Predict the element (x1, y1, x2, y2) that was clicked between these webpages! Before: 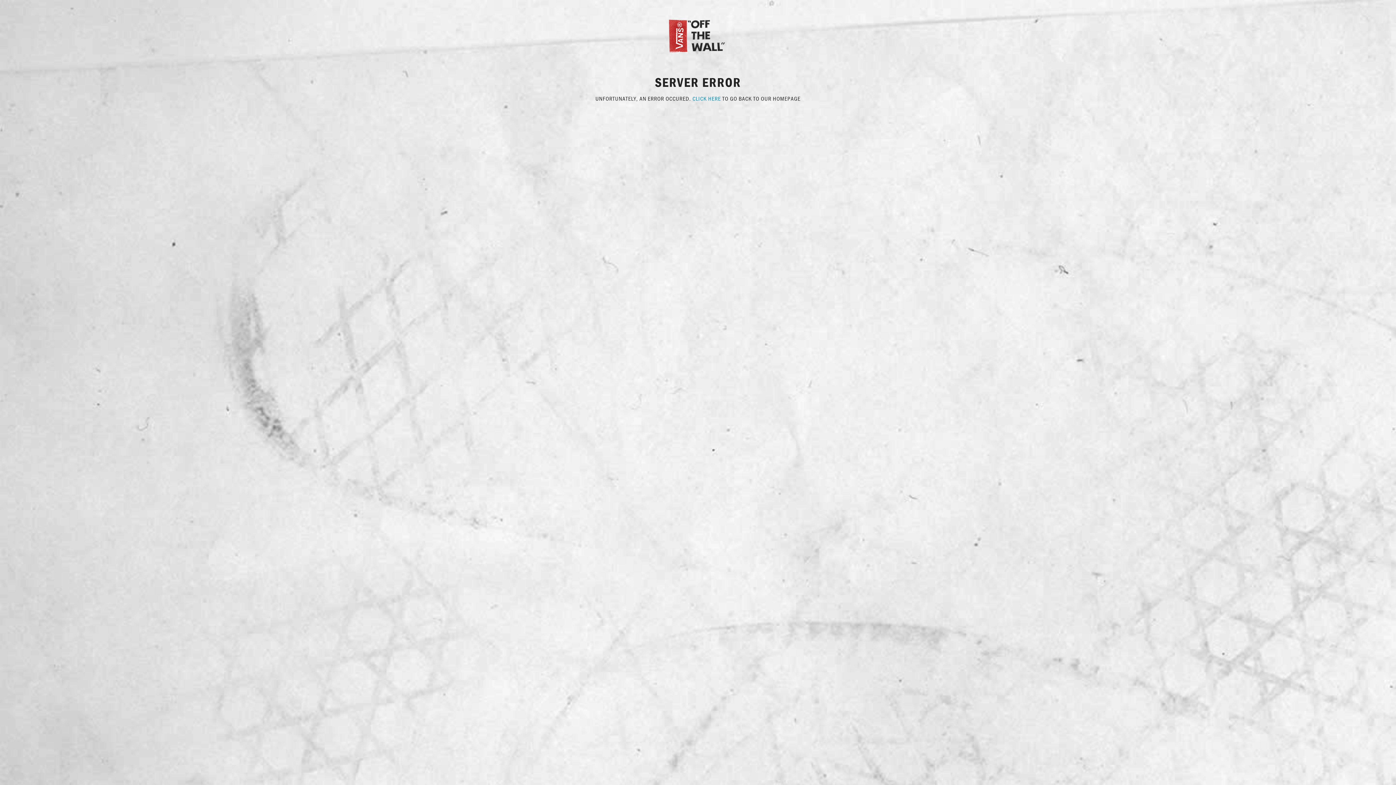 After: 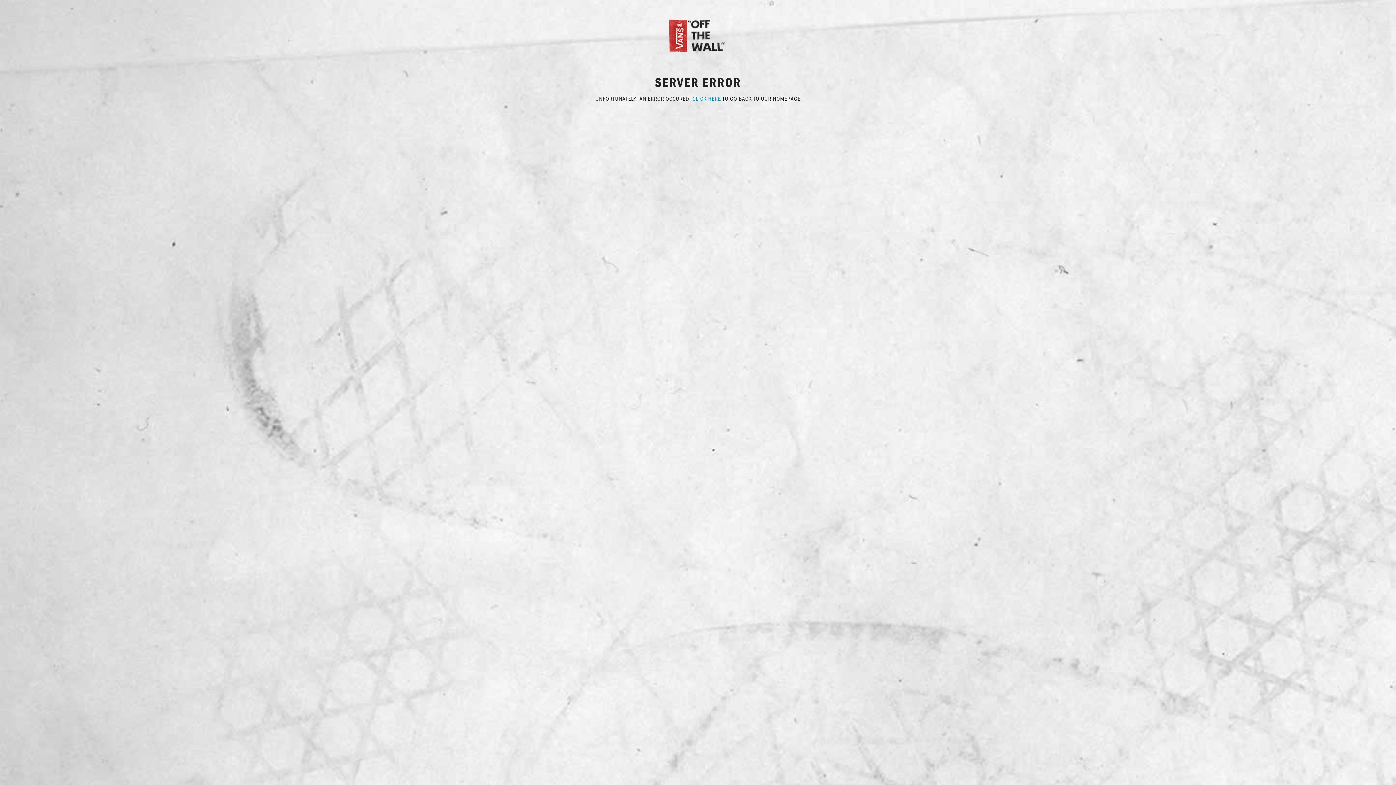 Action: bbox: (667, 31, 729, 38)